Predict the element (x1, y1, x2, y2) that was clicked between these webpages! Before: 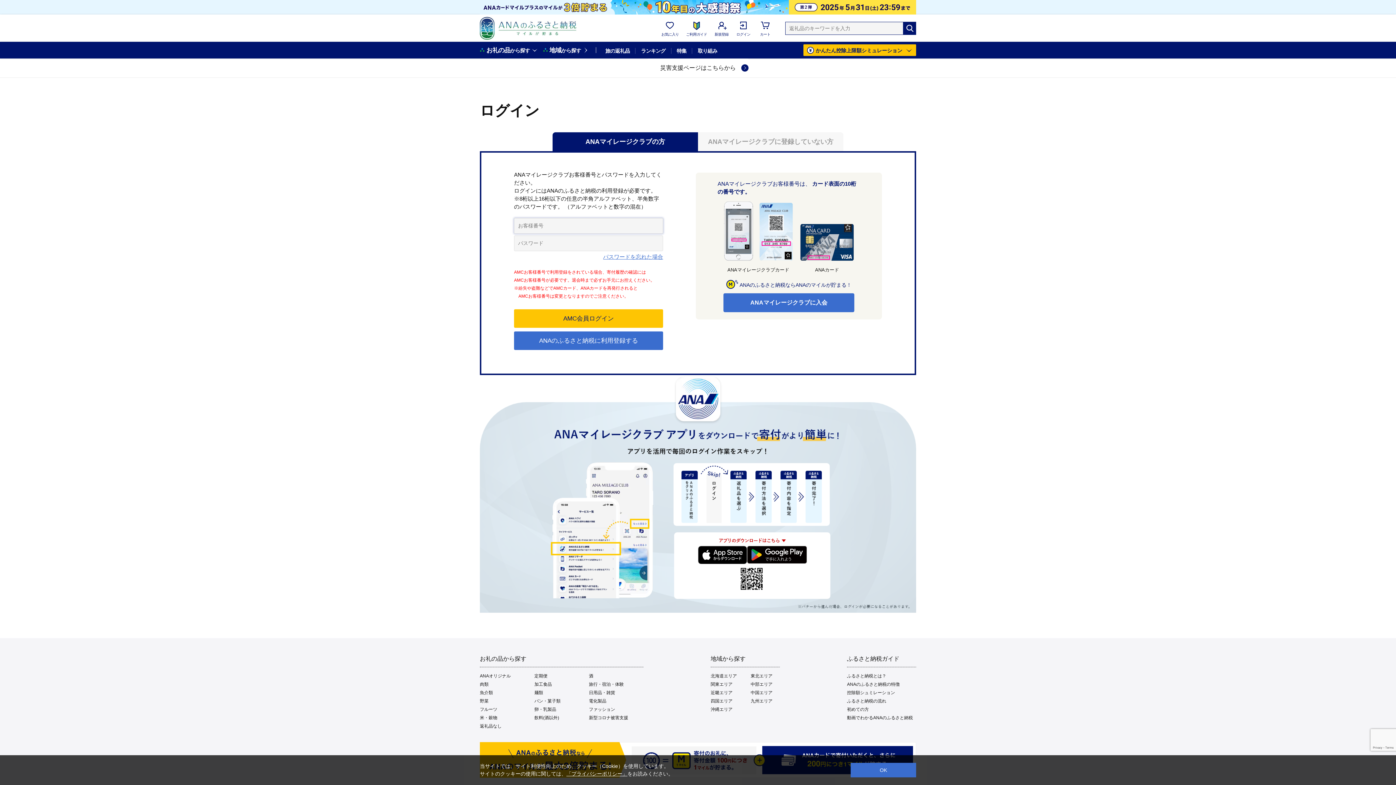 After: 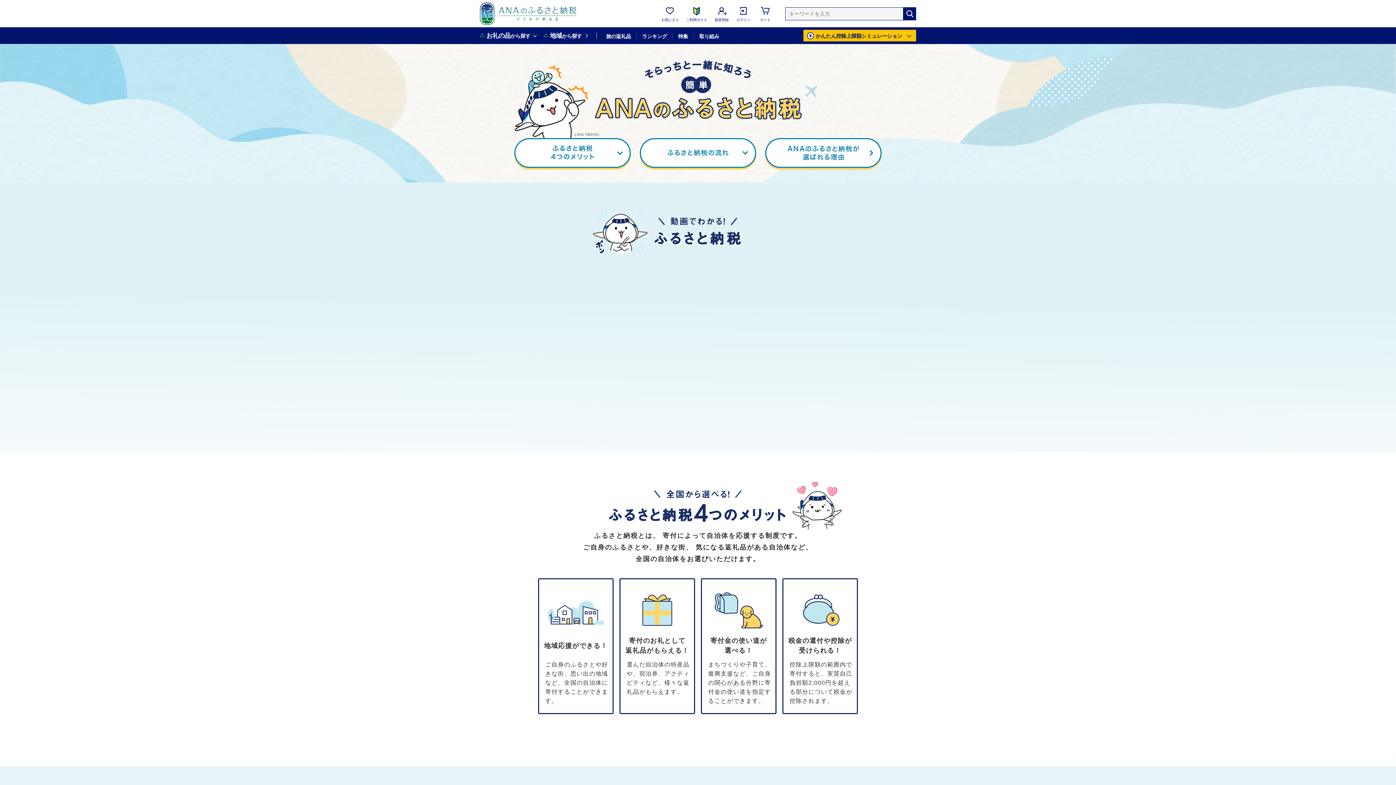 Action: label: ANAのふるさと納税の特徴 bbox: (847, 682, 900, 687)